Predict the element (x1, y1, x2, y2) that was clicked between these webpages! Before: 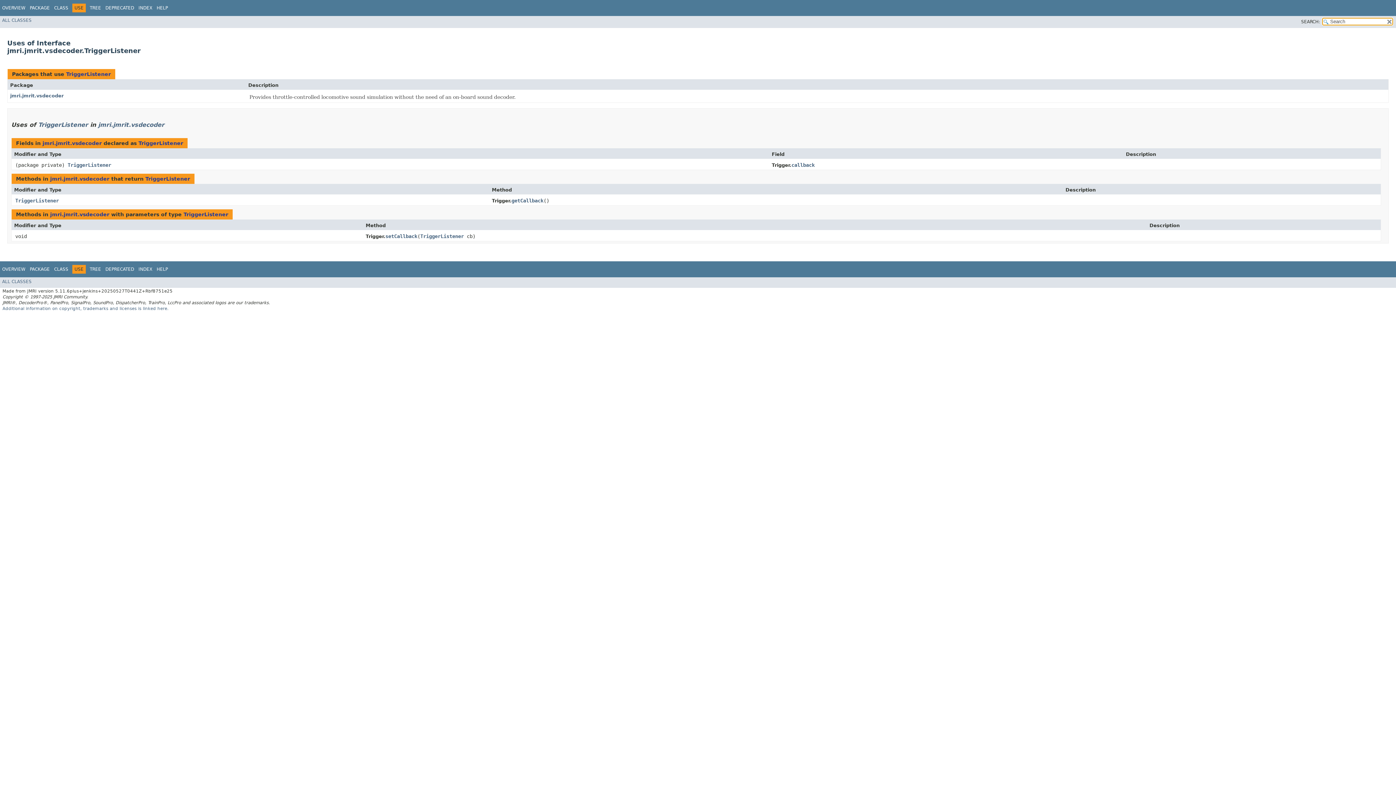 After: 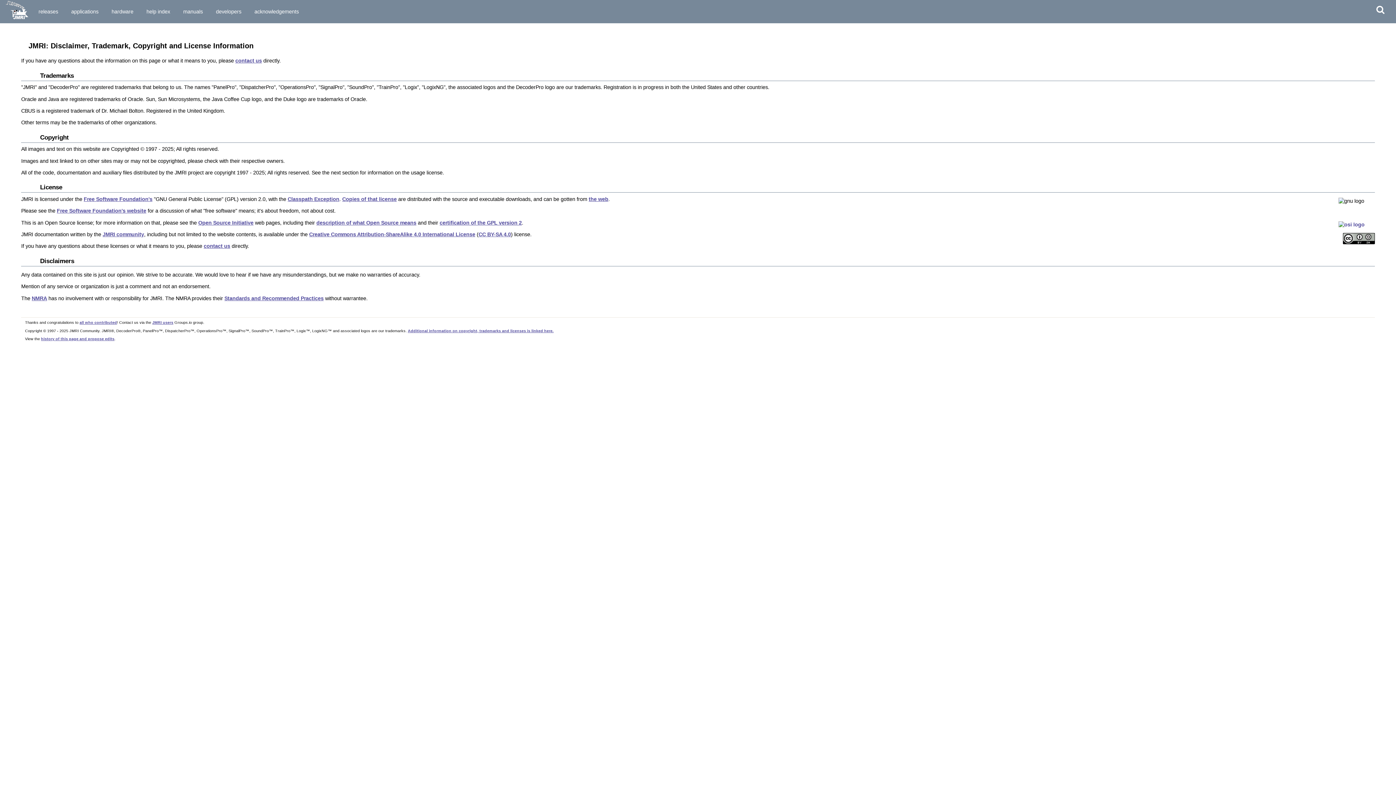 Action: bbox: (2, 306, 168, 311) label: Additional information on copyright, trademarks and licenses is linked here.